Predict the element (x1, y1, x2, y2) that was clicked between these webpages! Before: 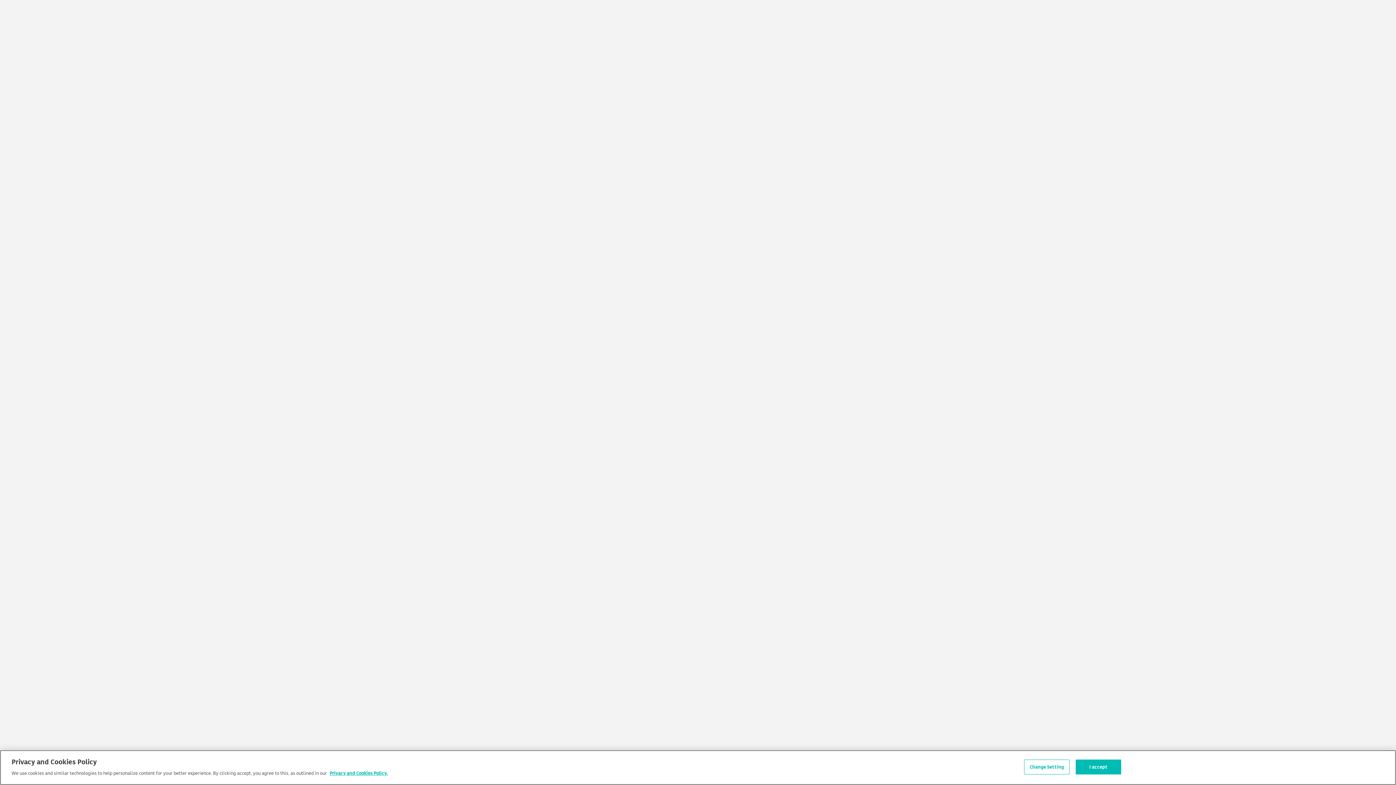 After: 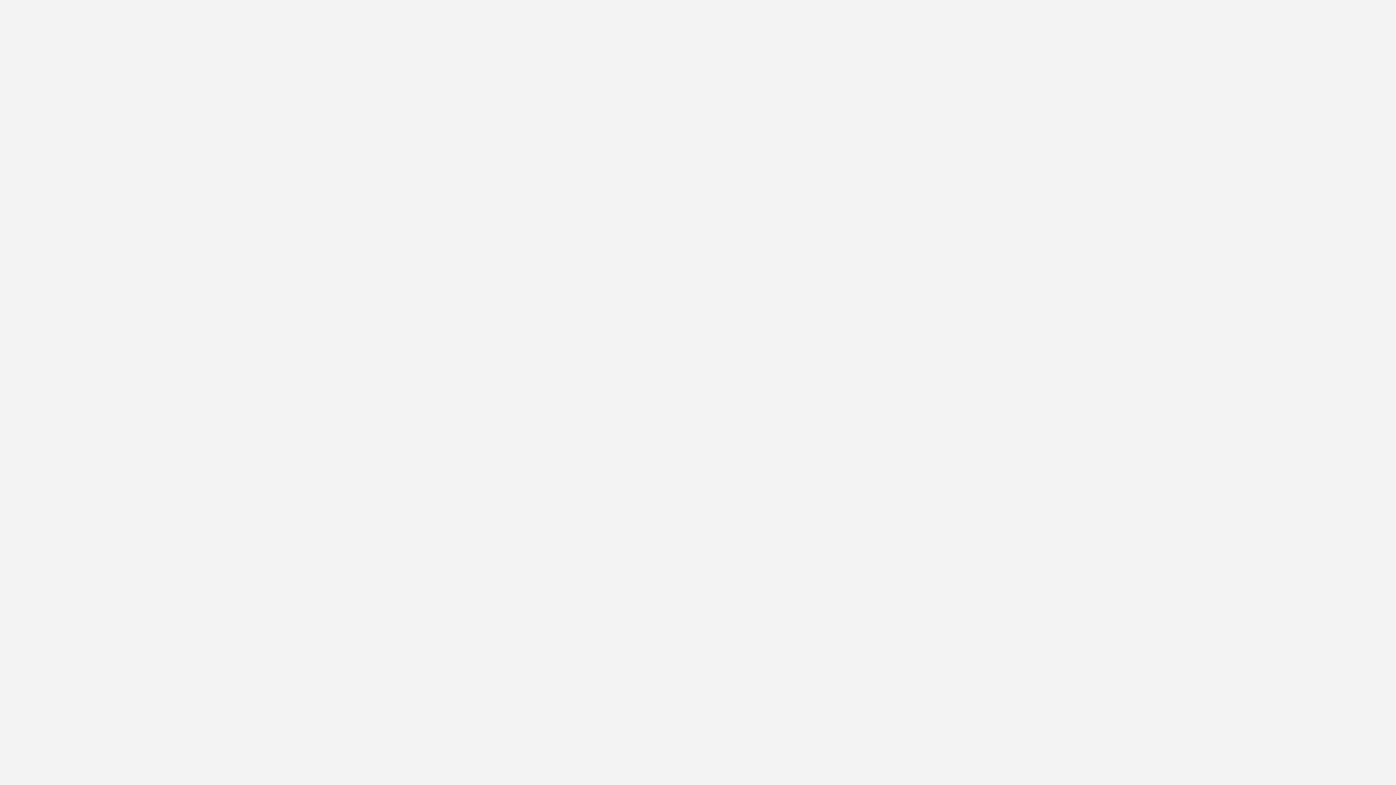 Action: bbox: (1075, 760, 1121, 774) label: I accept